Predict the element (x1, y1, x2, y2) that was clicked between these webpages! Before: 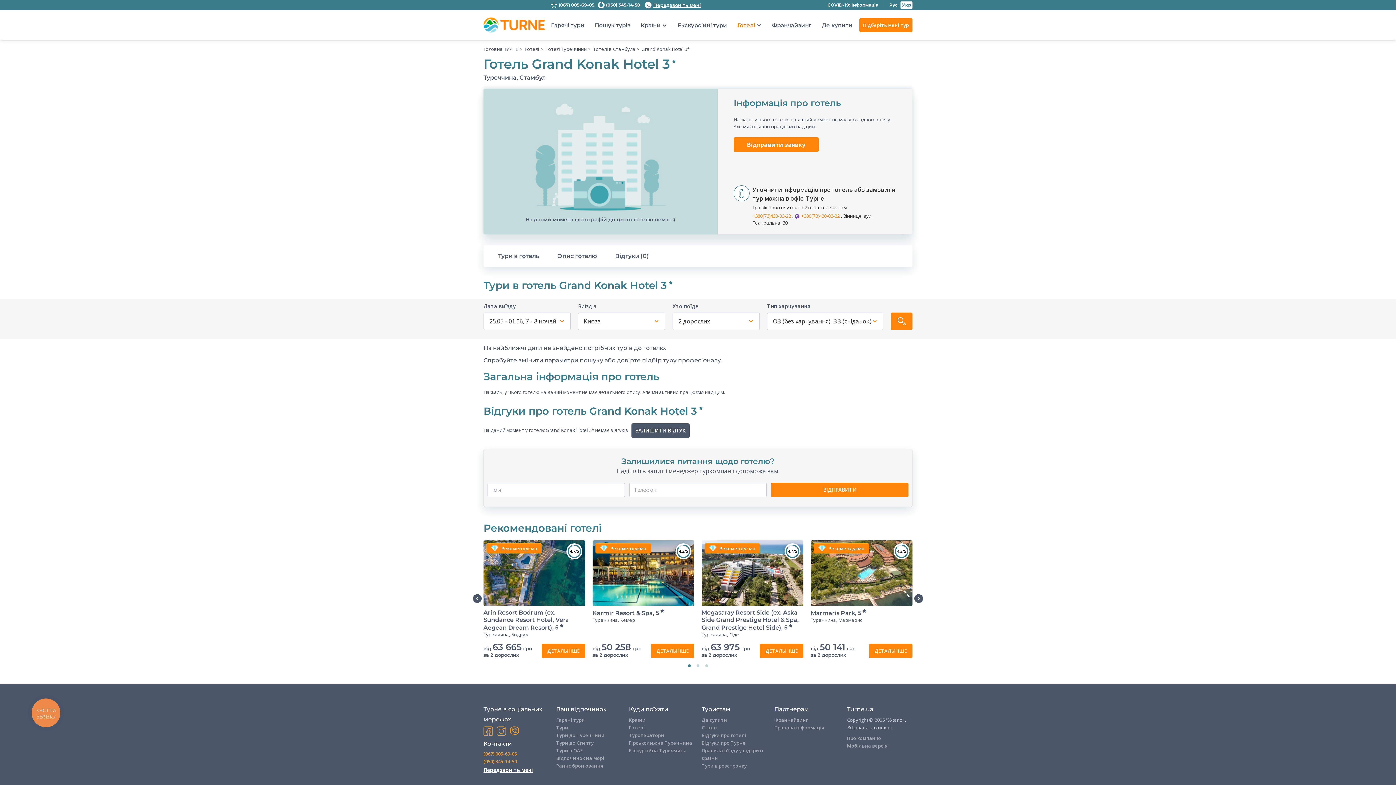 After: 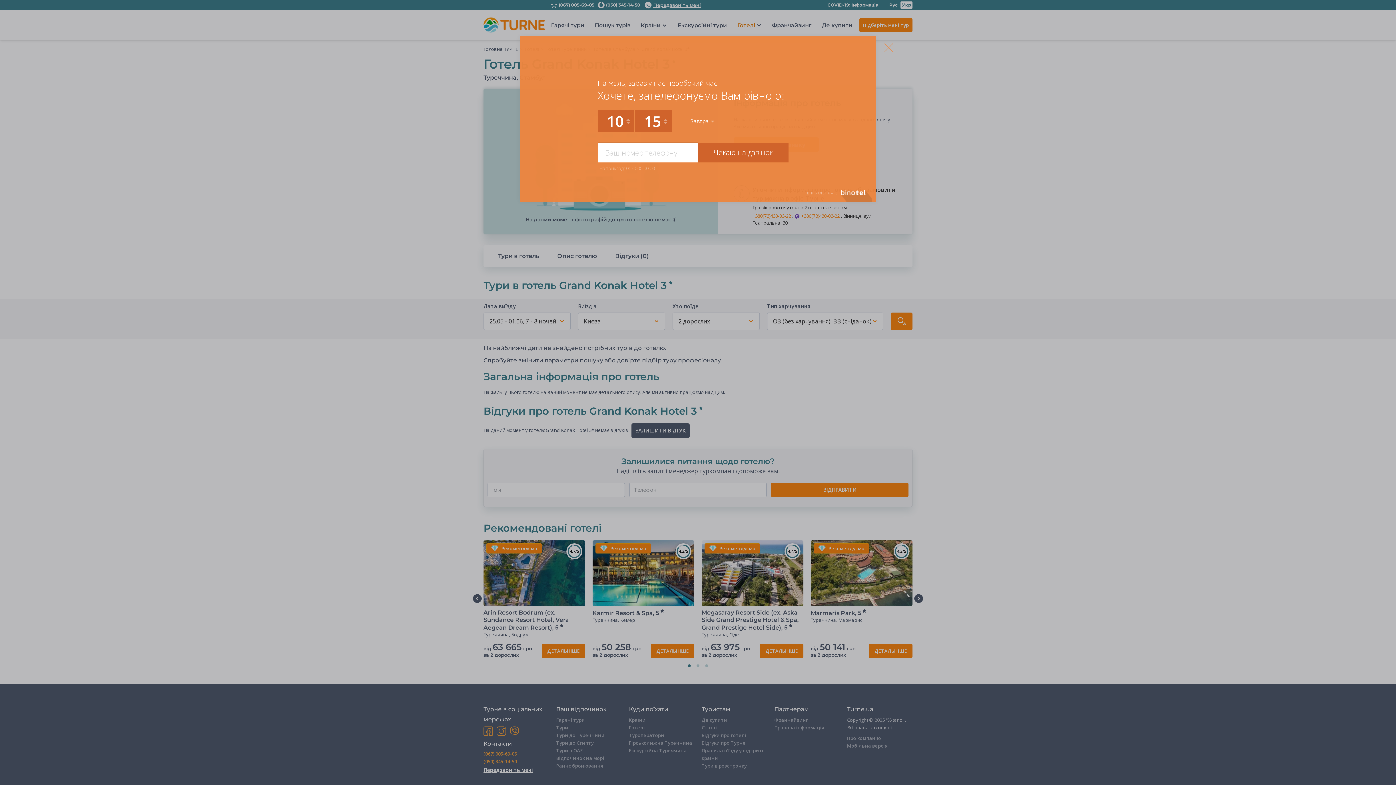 Action: bbox: (27, 695, 63, 730) label: КНОПКА
ЗВ'ЯЗКУ